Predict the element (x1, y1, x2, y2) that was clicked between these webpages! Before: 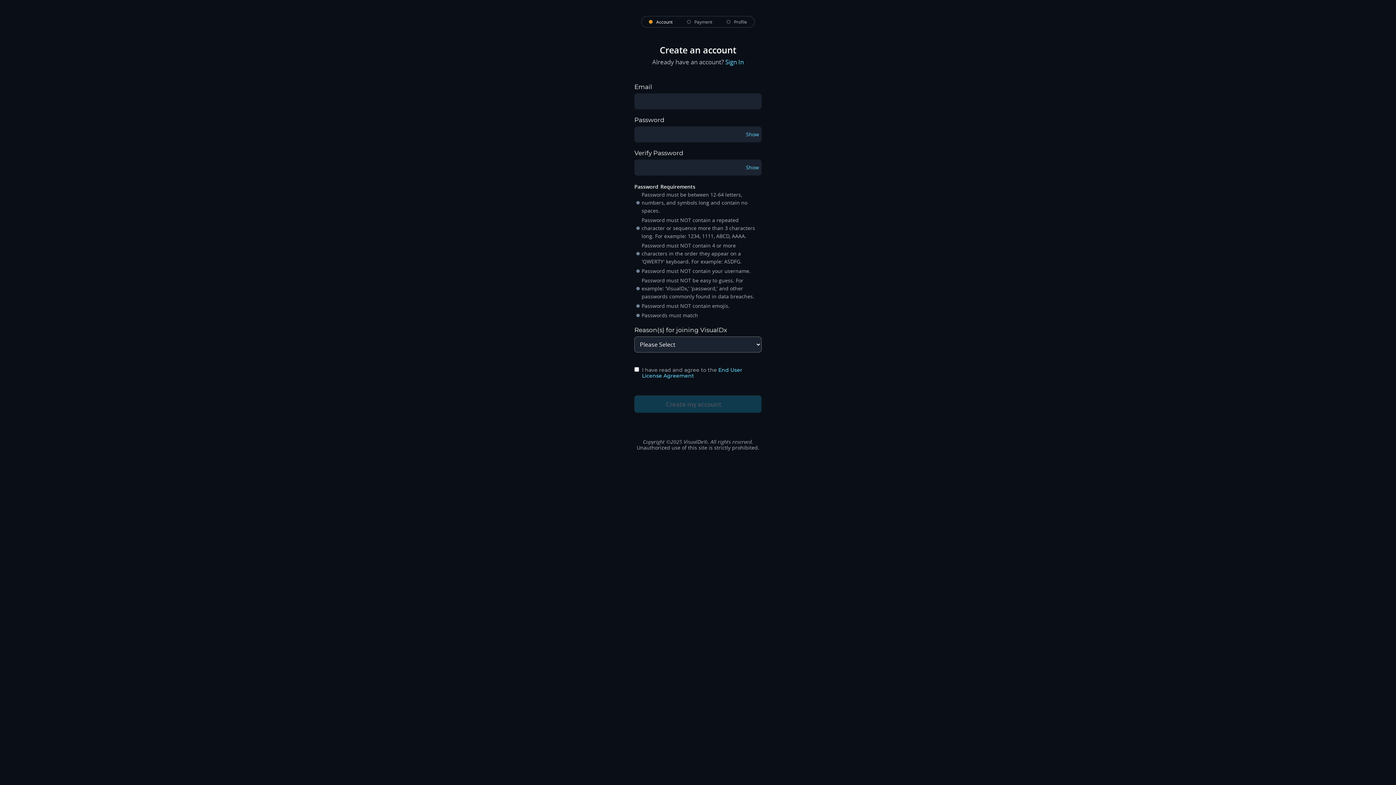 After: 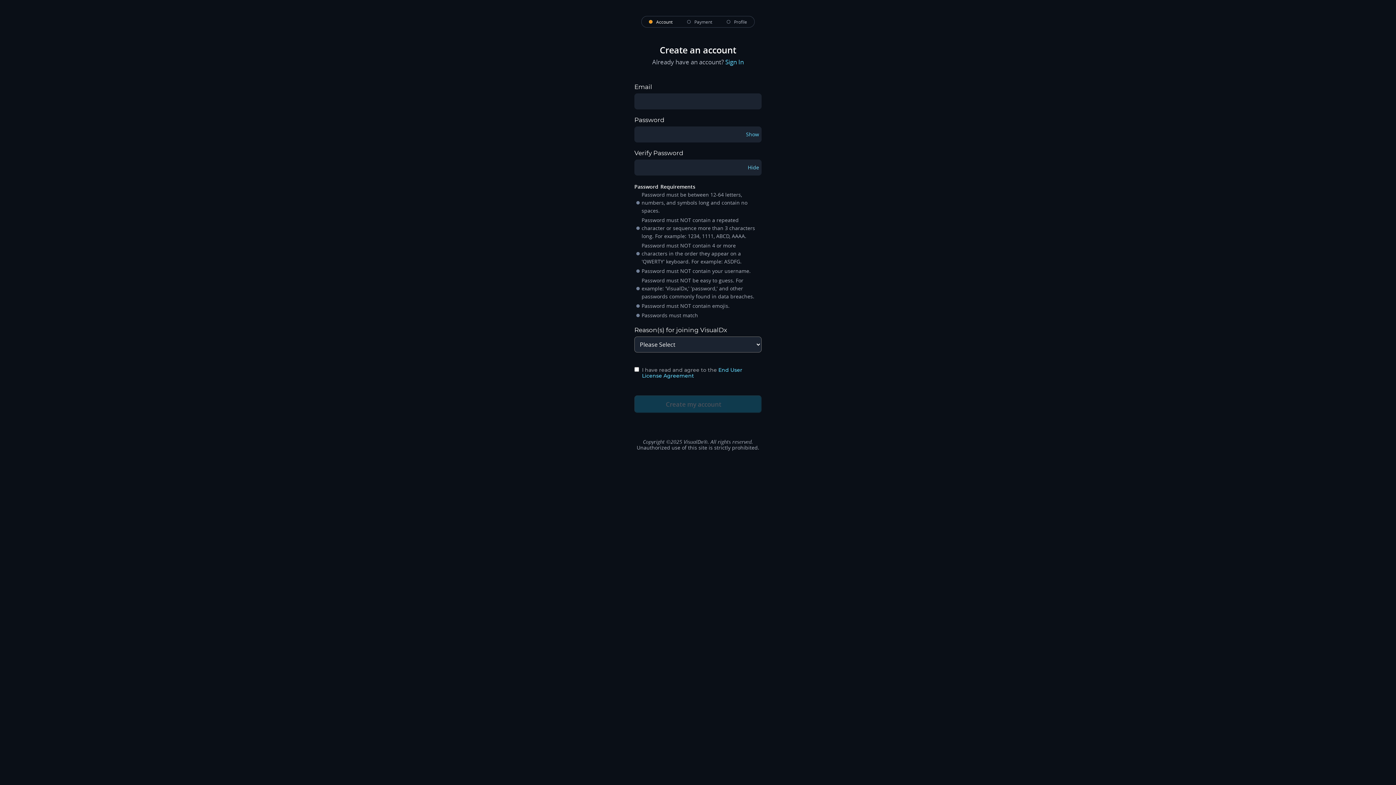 Action: label: Show bbox: (746, 163, 759, 171)